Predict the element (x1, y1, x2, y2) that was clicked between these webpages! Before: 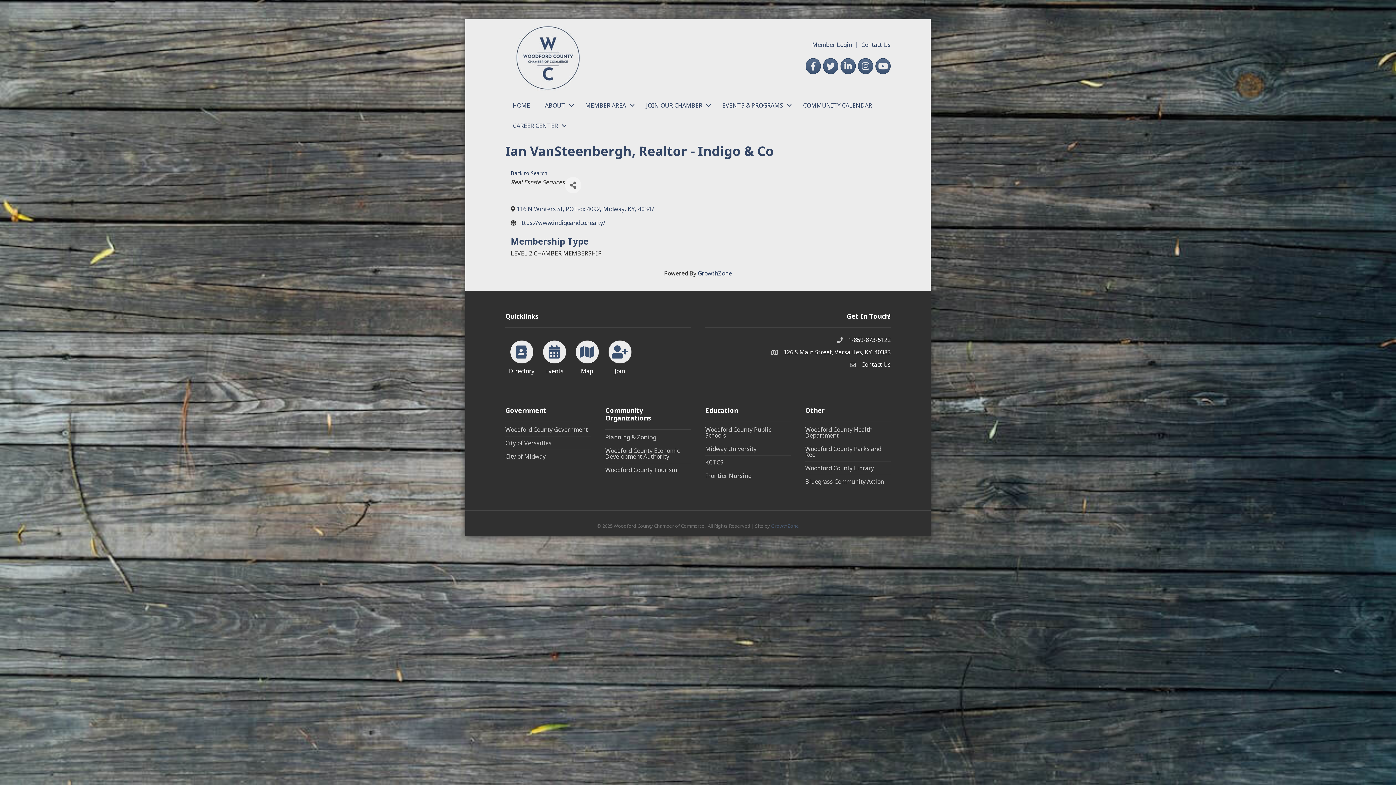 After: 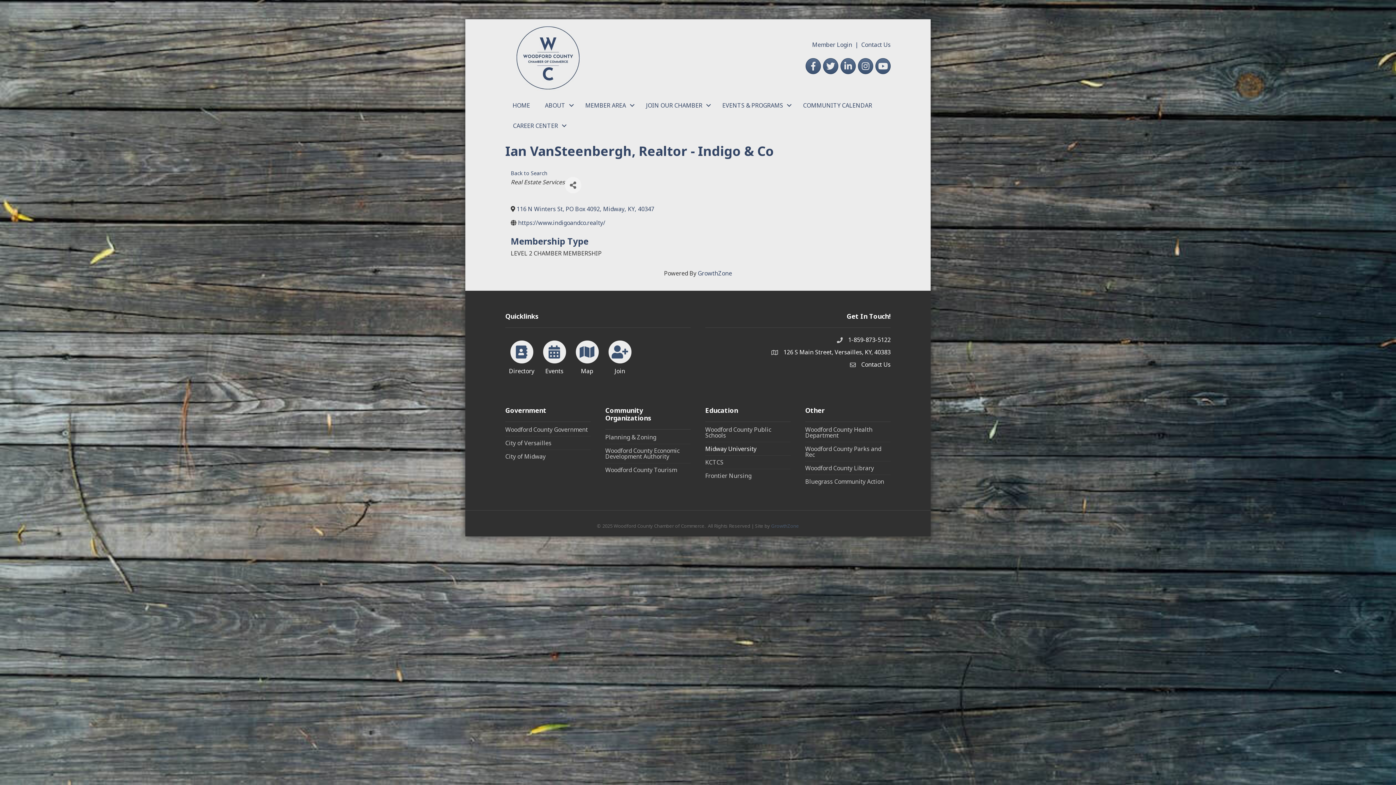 Action: label: Midway University bbox: (705, 442, 790, 455)